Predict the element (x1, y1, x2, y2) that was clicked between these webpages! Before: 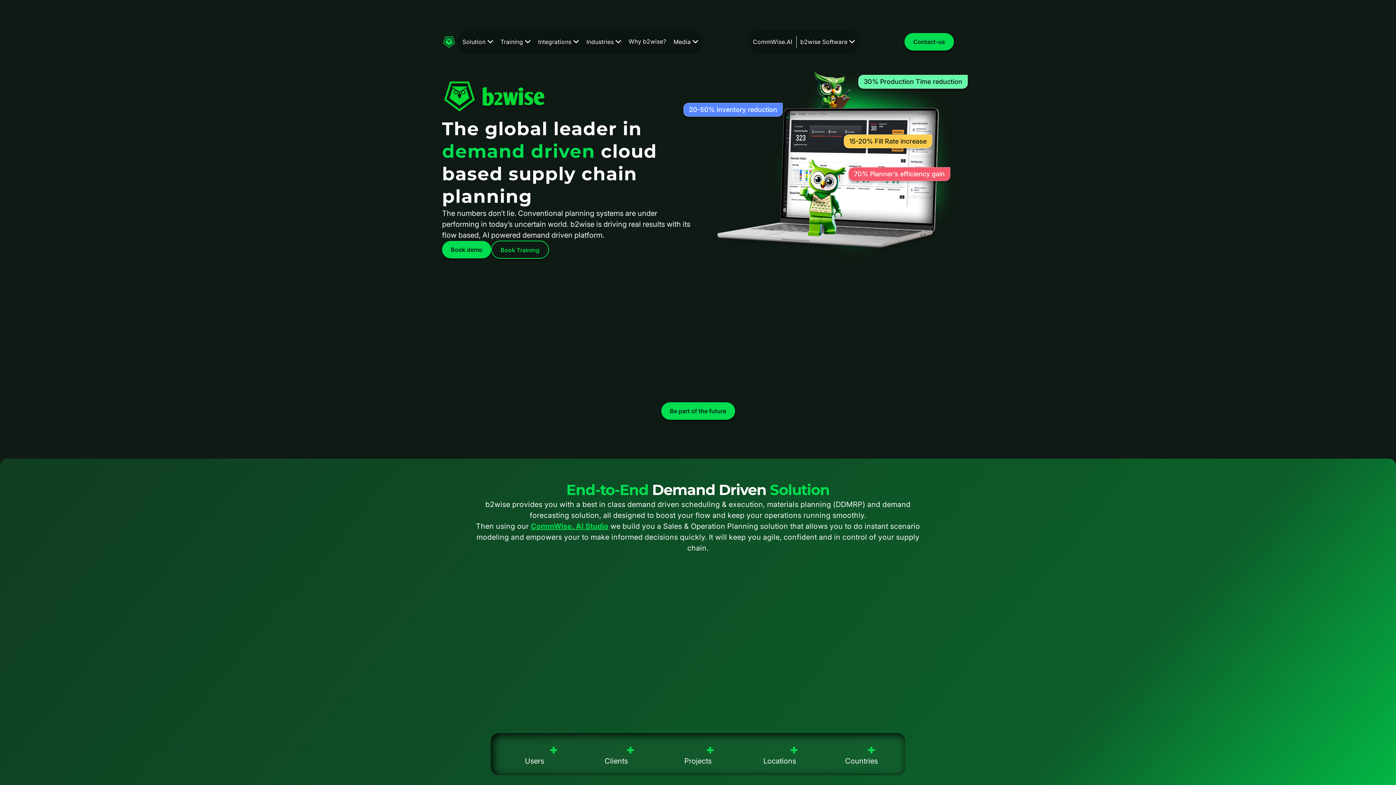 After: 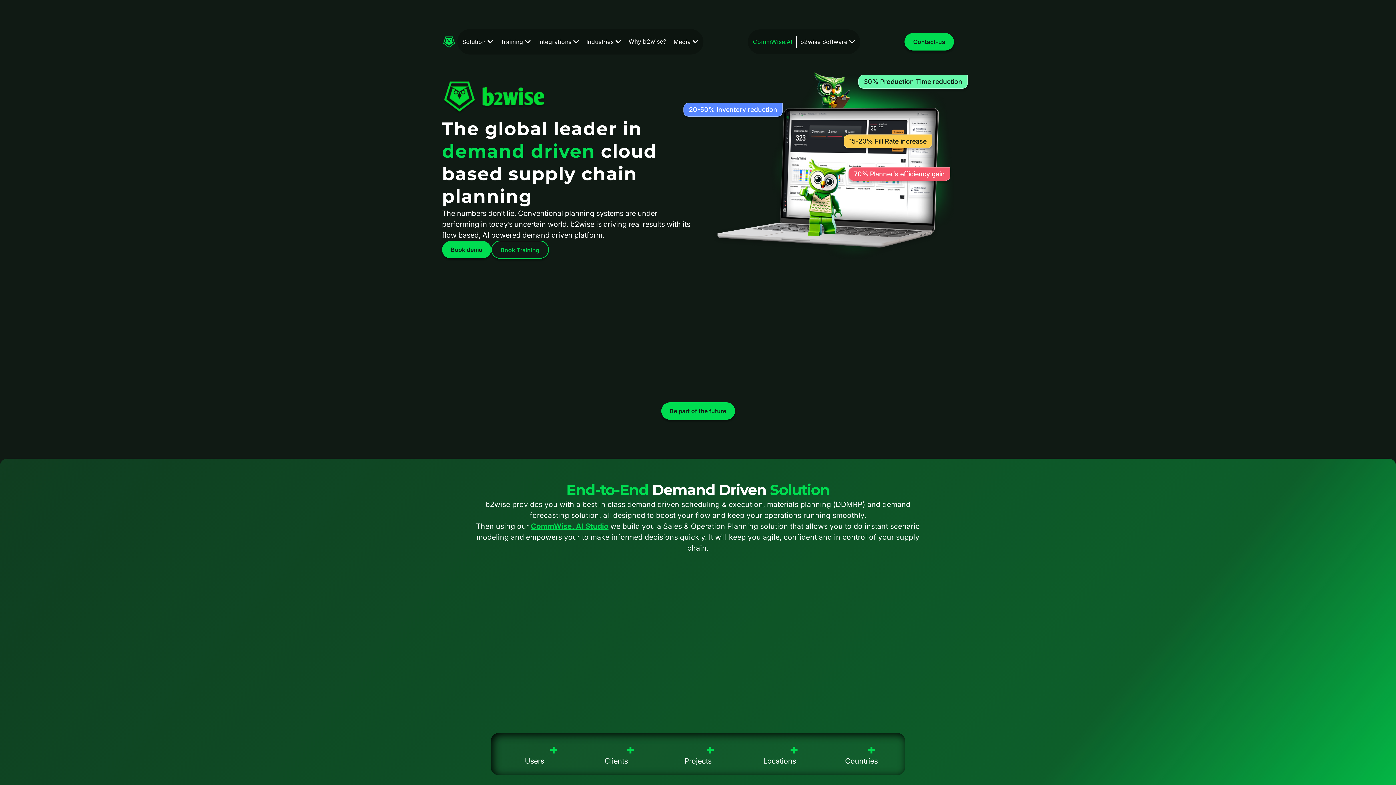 Action: label: CommWise.AI bbox: (749, 29, 796, 54)